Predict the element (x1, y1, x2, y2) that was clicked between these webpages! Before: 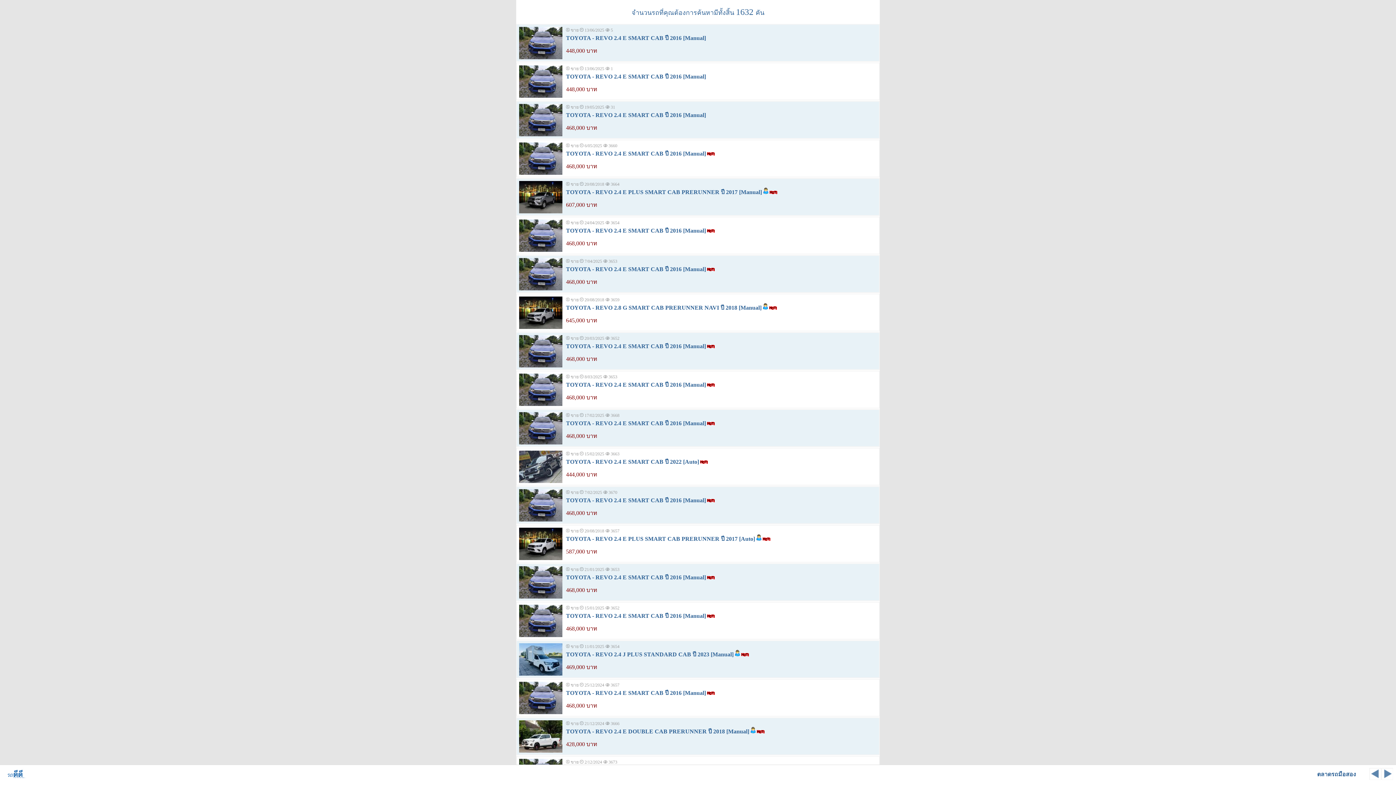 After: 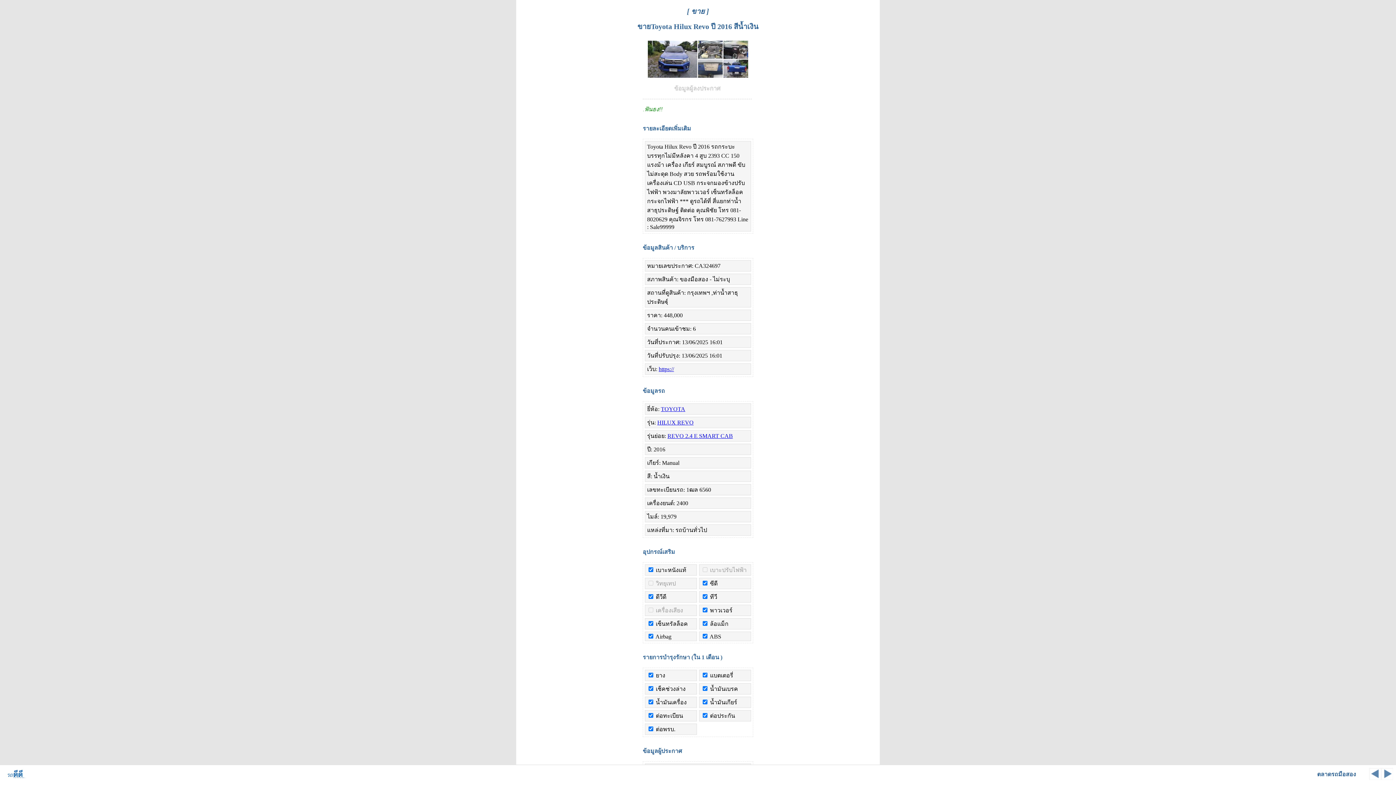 Action: bbox: (566, 34, 706, 41) label: TOYOTA - REVO 2.4 E SMART CAB ปี 2016 [Manual]